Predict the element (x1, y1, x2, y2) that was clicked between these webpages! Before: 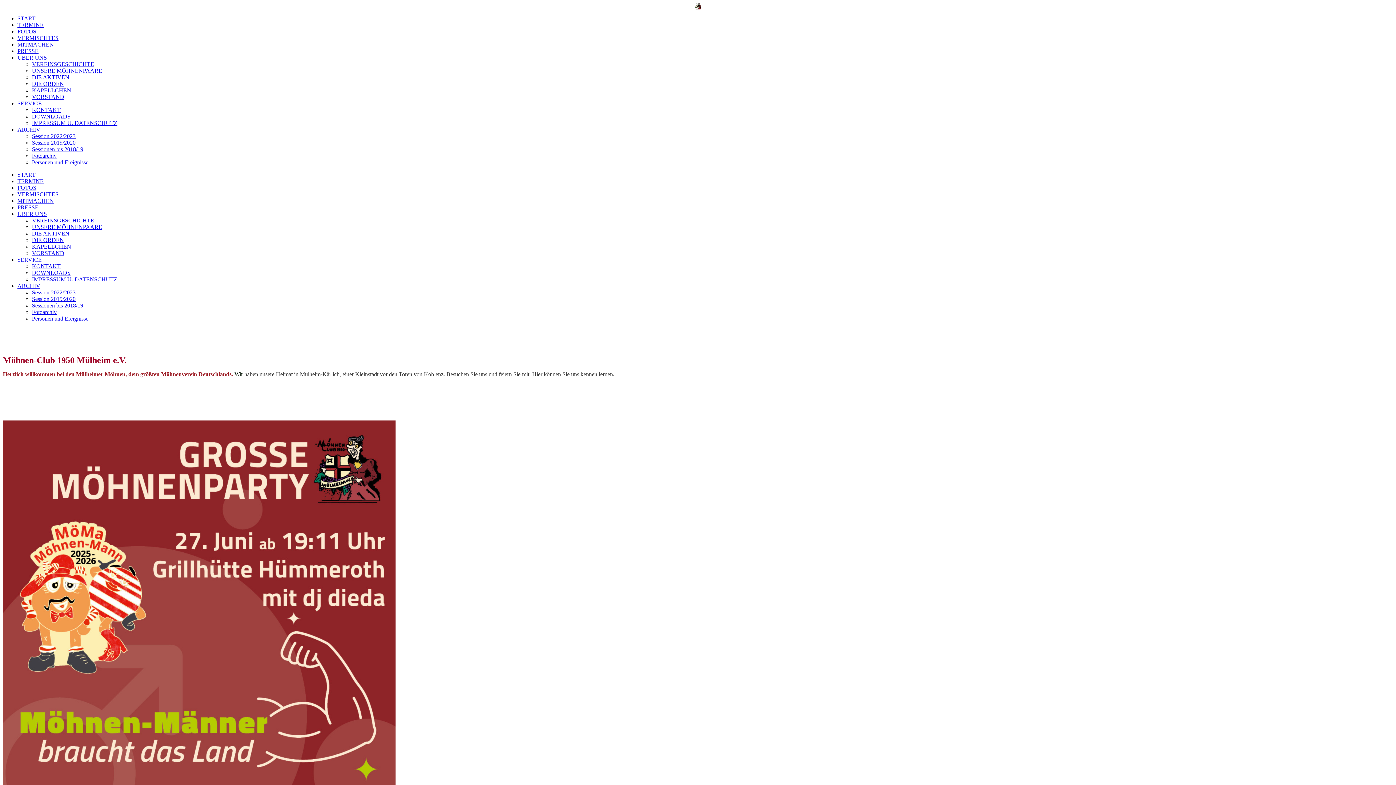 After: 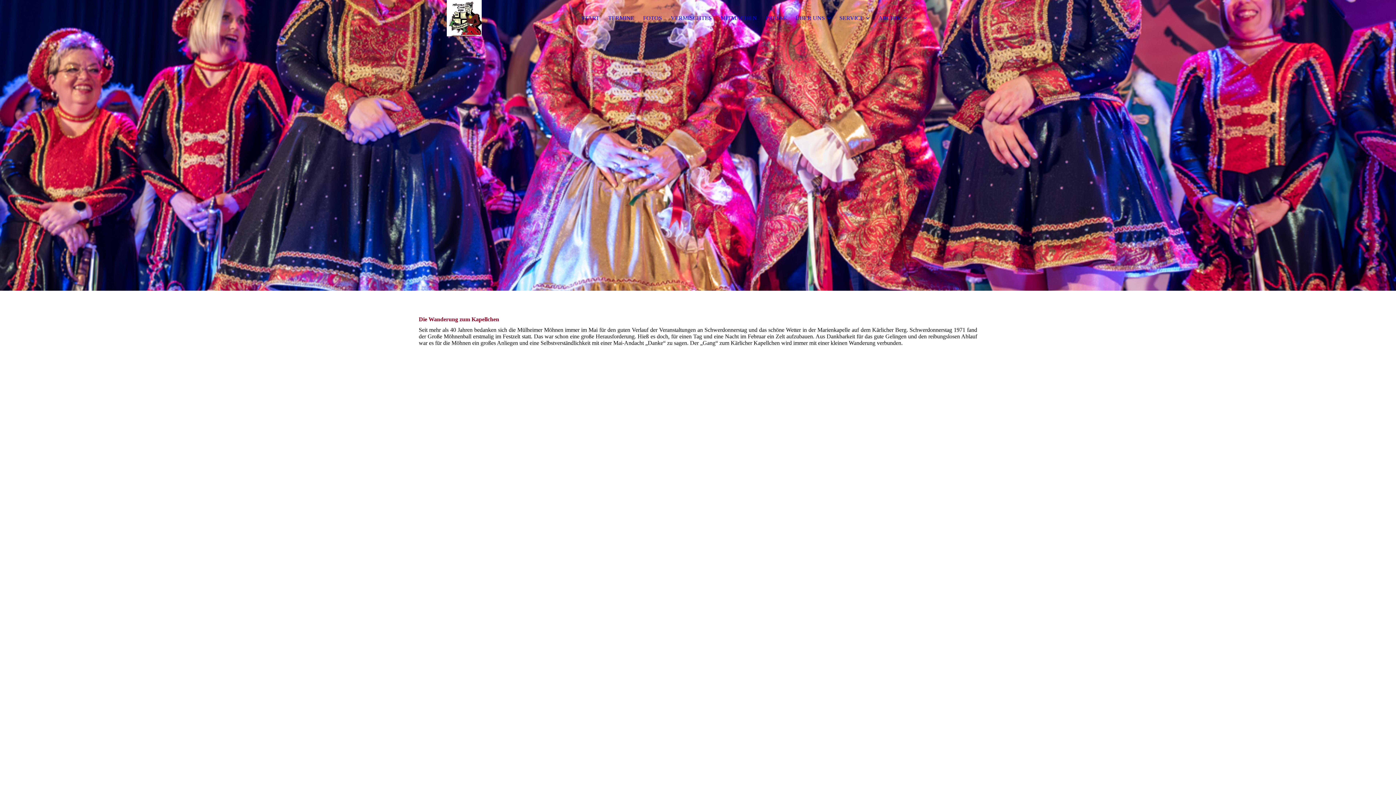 Action: label: KAPELLCHEN bbox: (32, 87, 71, 93)